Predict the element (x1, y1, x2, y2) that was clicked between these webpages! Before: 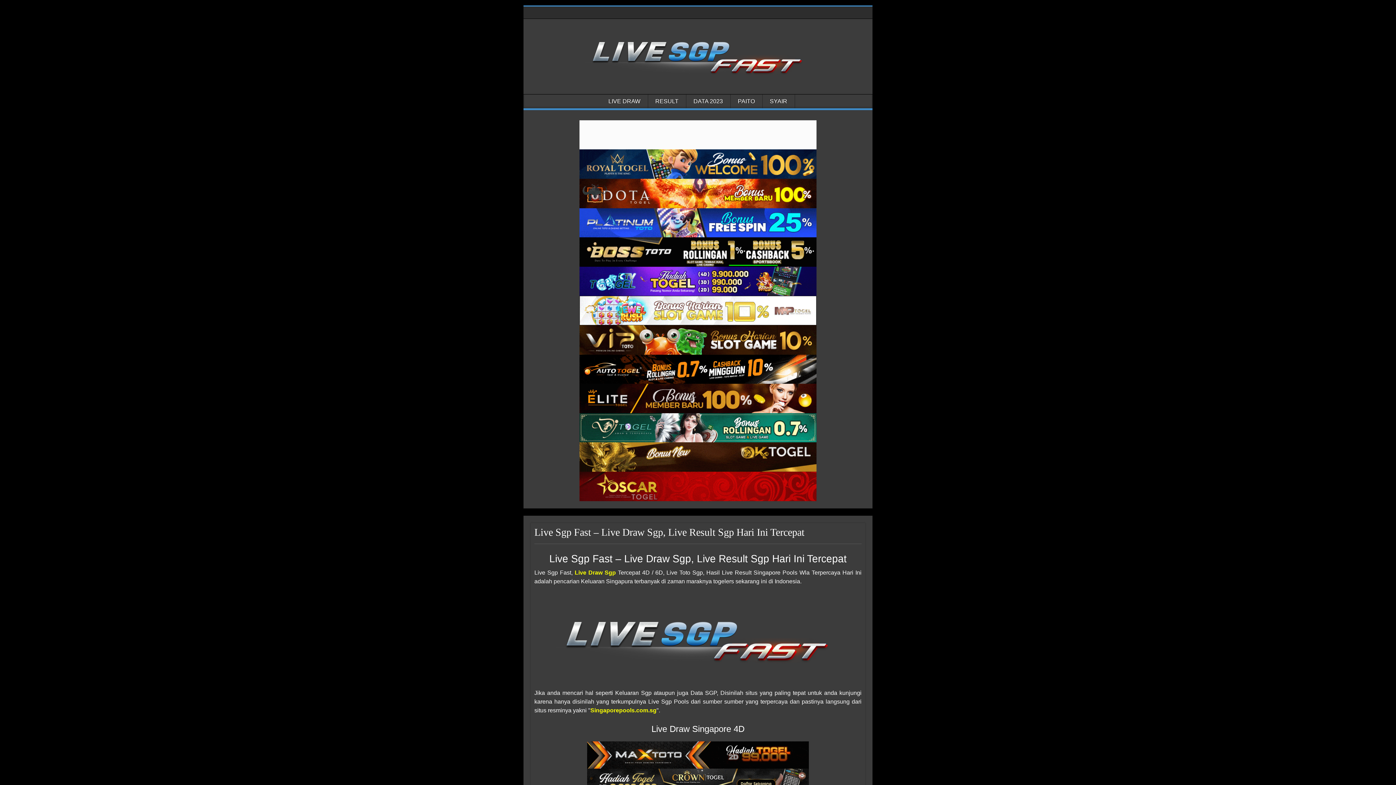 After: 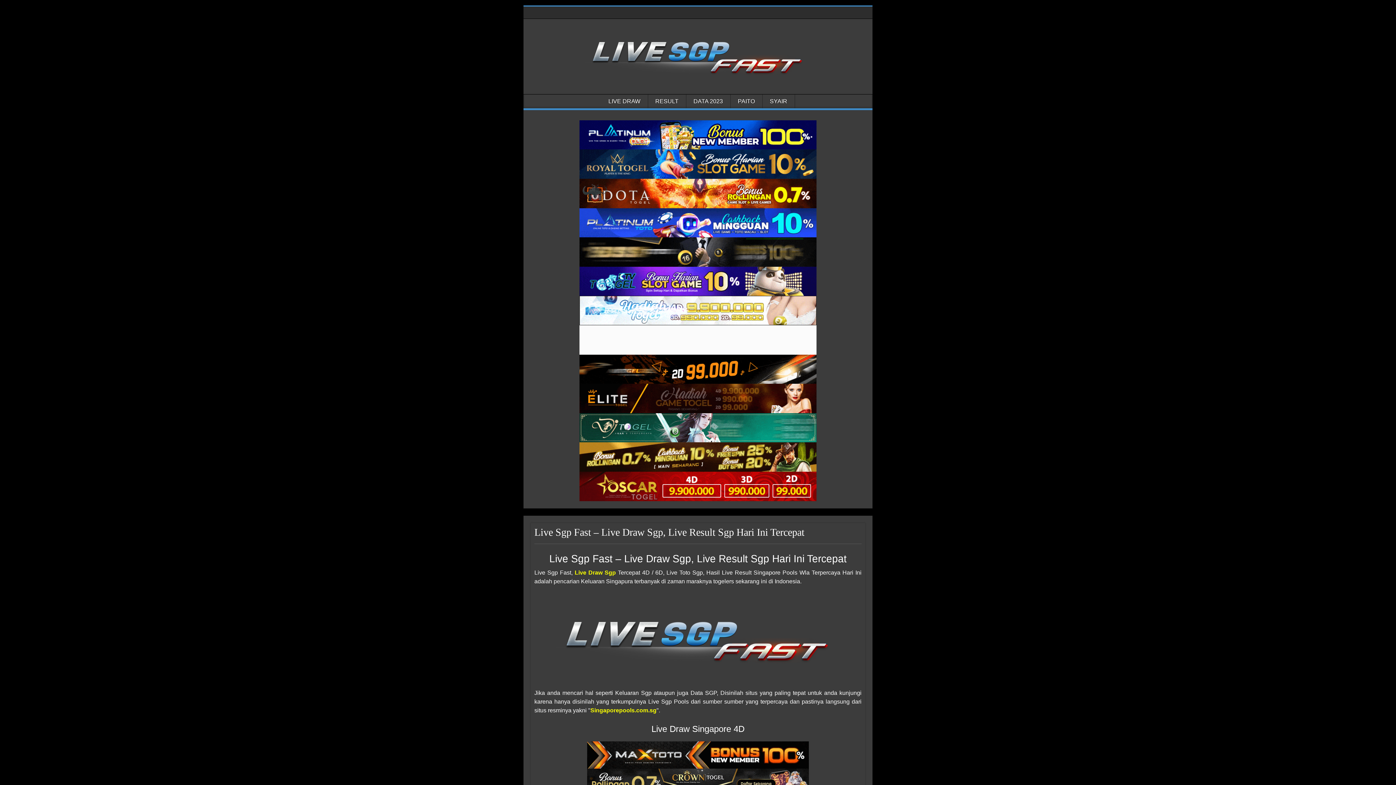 Action: label: Live Draw SGP Tercepat bbox: (579, 149, 816, 178)